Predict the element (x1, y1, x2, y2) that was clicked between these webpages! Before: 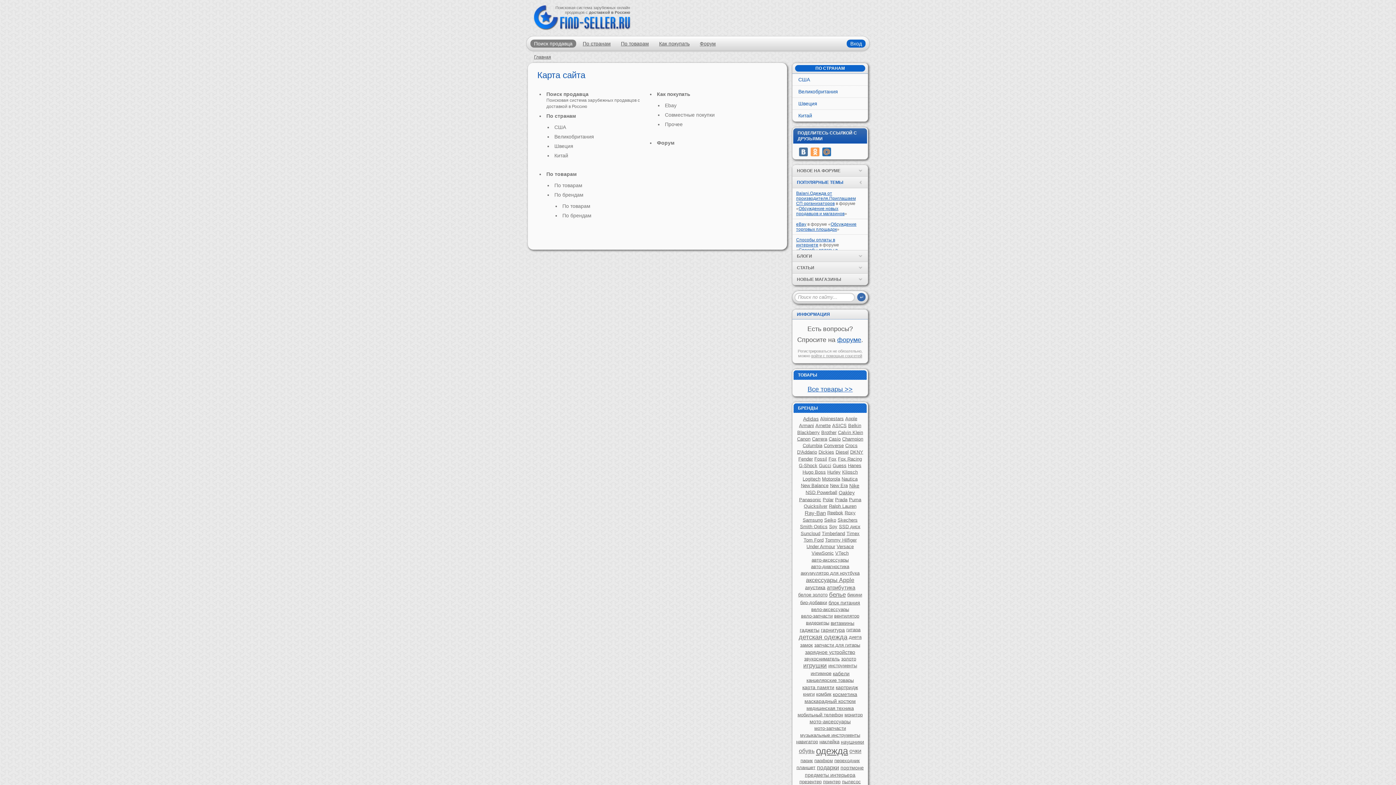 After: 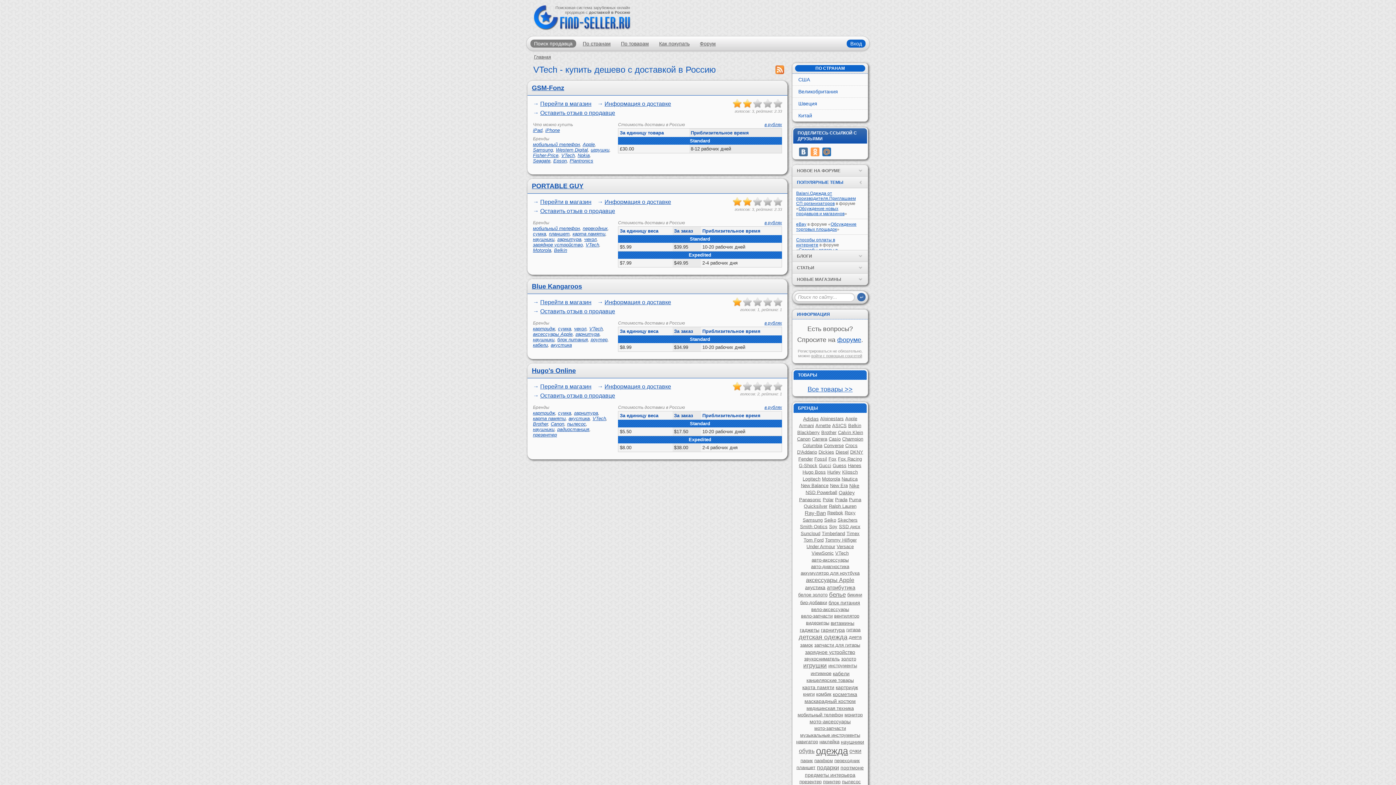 Action: label: VTech bbox: (835, 550, 848, 556)